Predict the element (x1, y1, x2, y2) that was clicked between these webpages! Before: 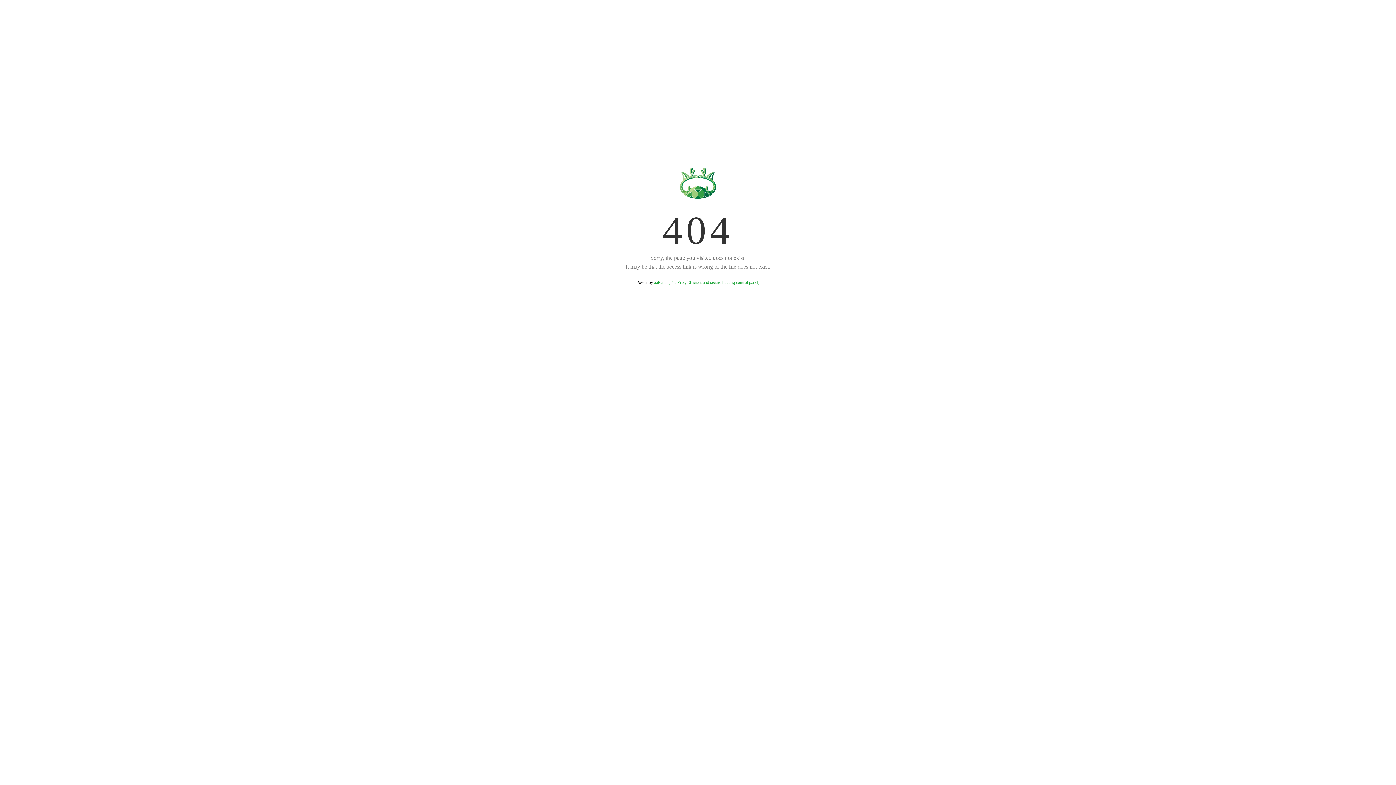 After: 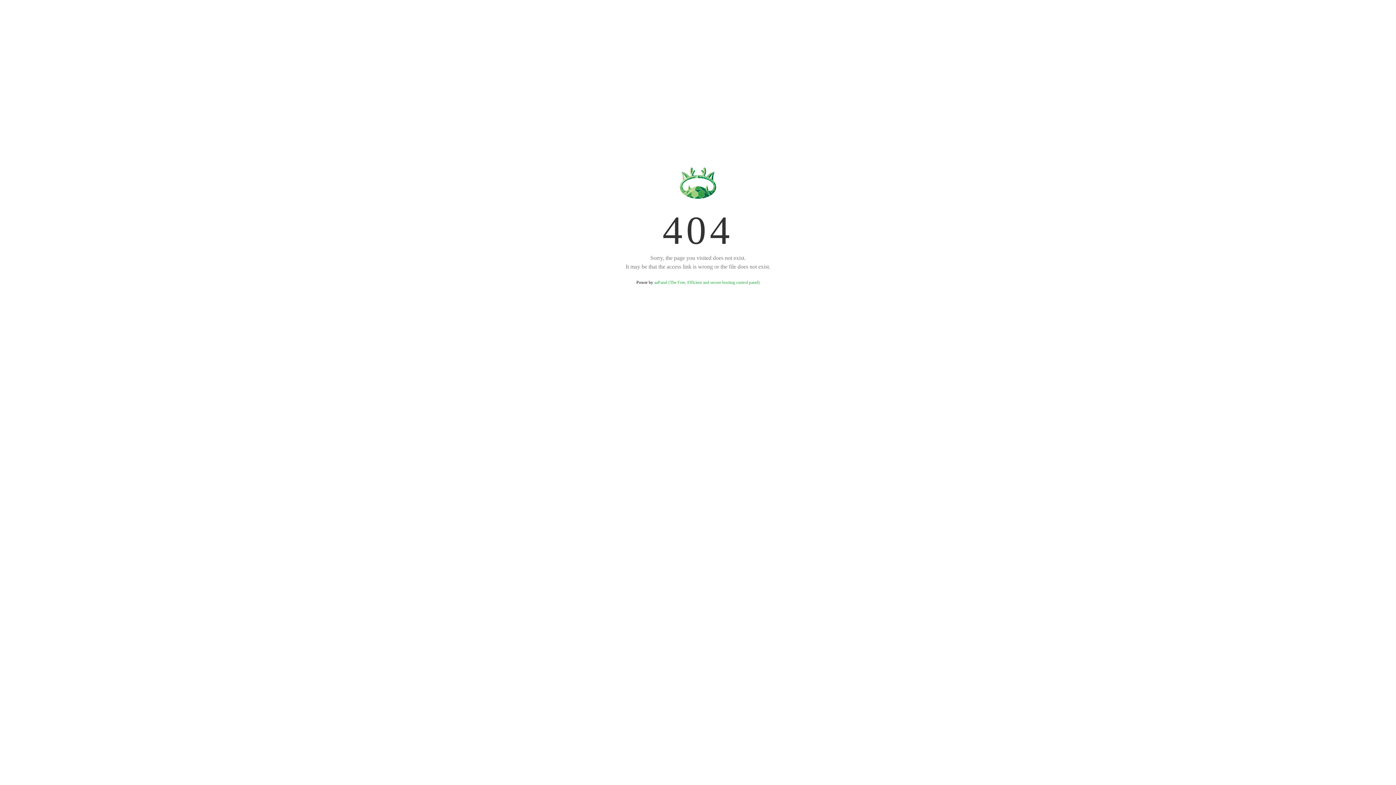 Action: bbox: (654, 280, 759, 285) label: aaPanel (The Free, Efficient and secure hosting control panel)